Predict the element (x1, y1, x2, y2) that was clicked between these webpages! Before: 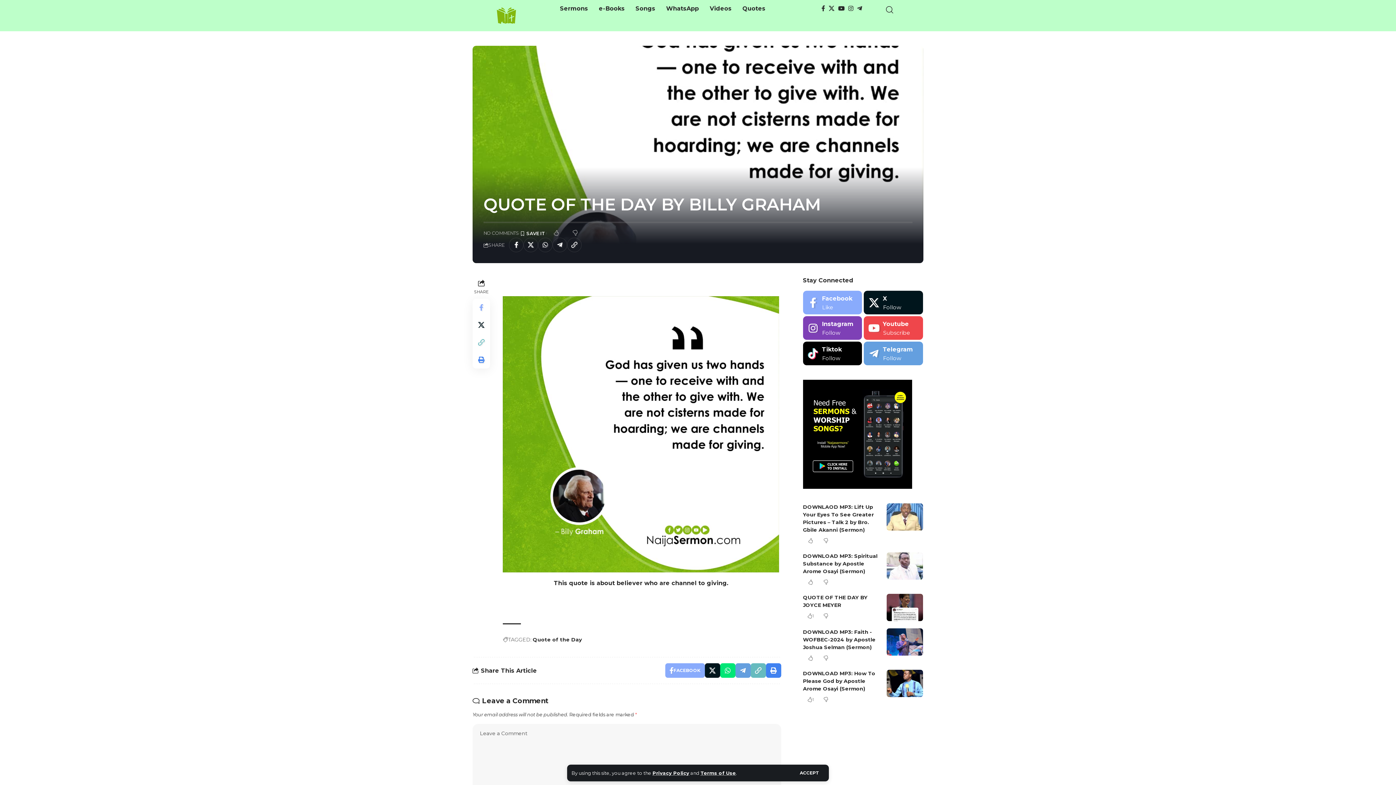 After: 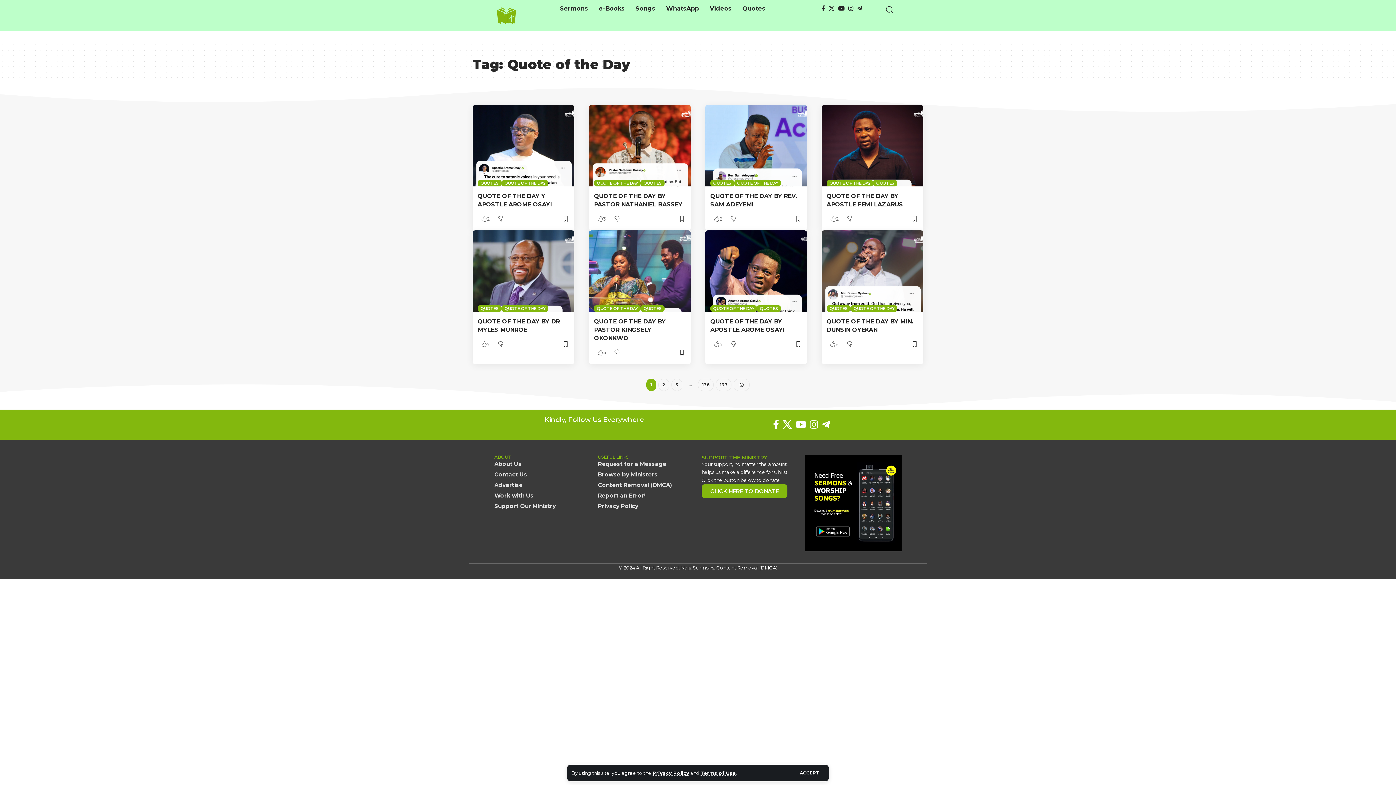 Action: bbox: (532, 636, 581, 644) label: Quote of the Day